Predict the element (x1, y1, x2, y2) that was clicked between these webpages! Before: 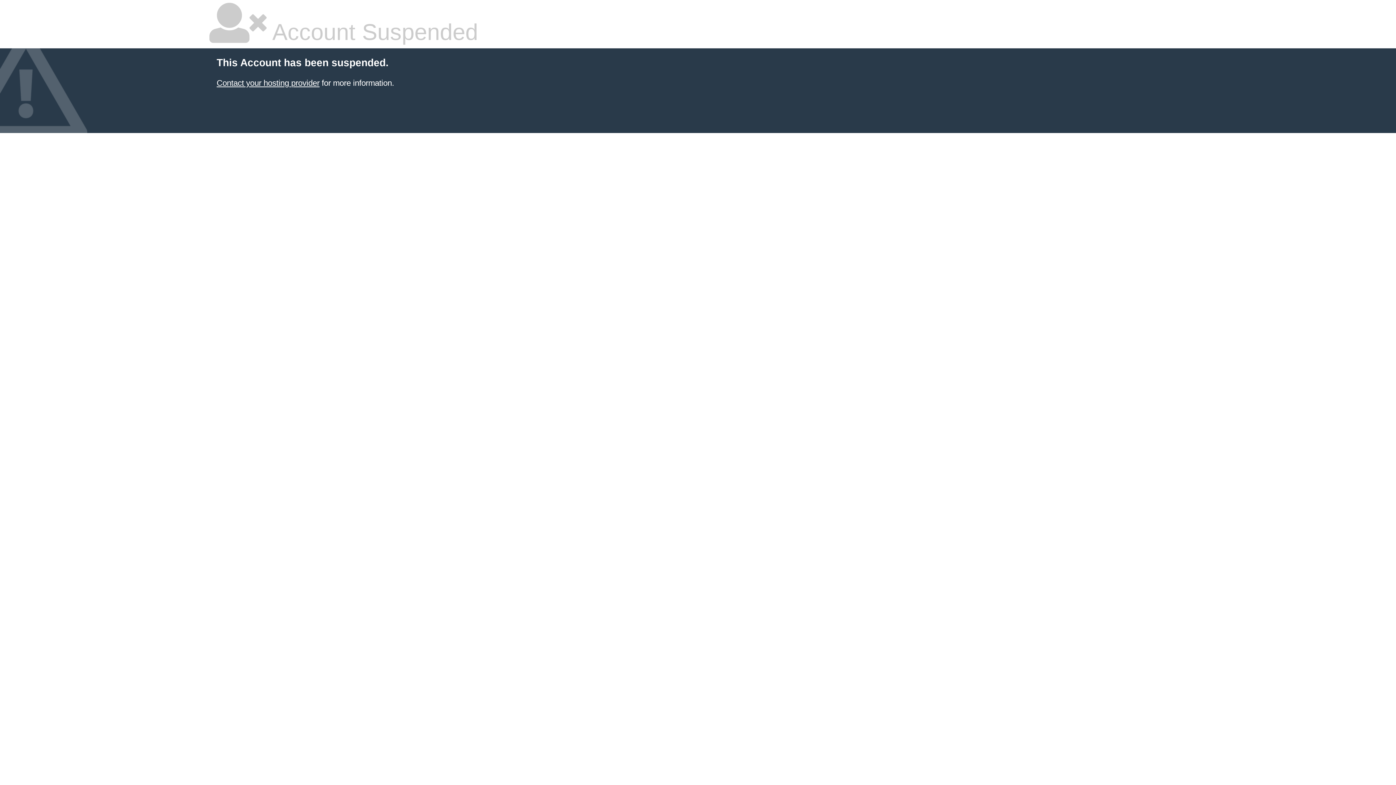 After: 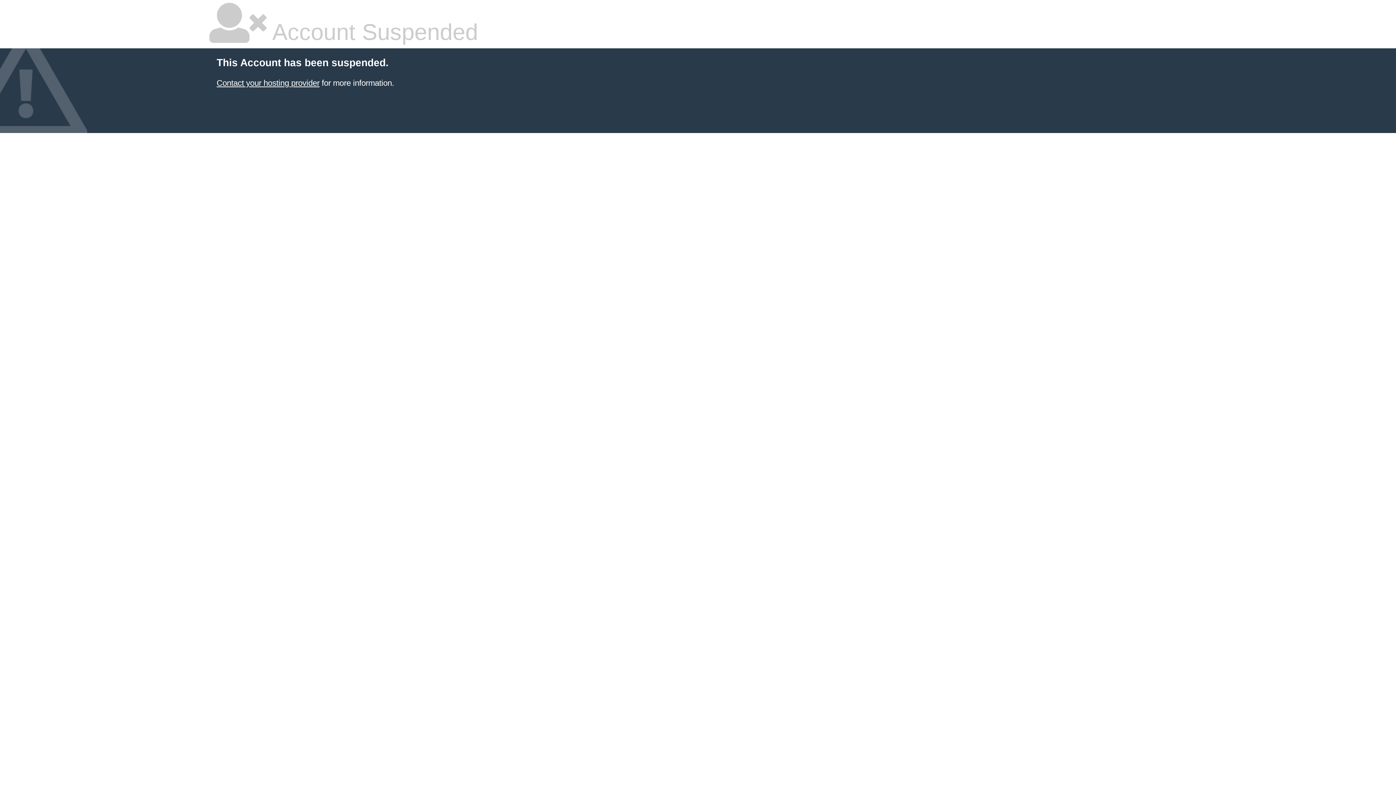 Action: label: Contact your hosting provider bbox: (216, 78, 319, 87)